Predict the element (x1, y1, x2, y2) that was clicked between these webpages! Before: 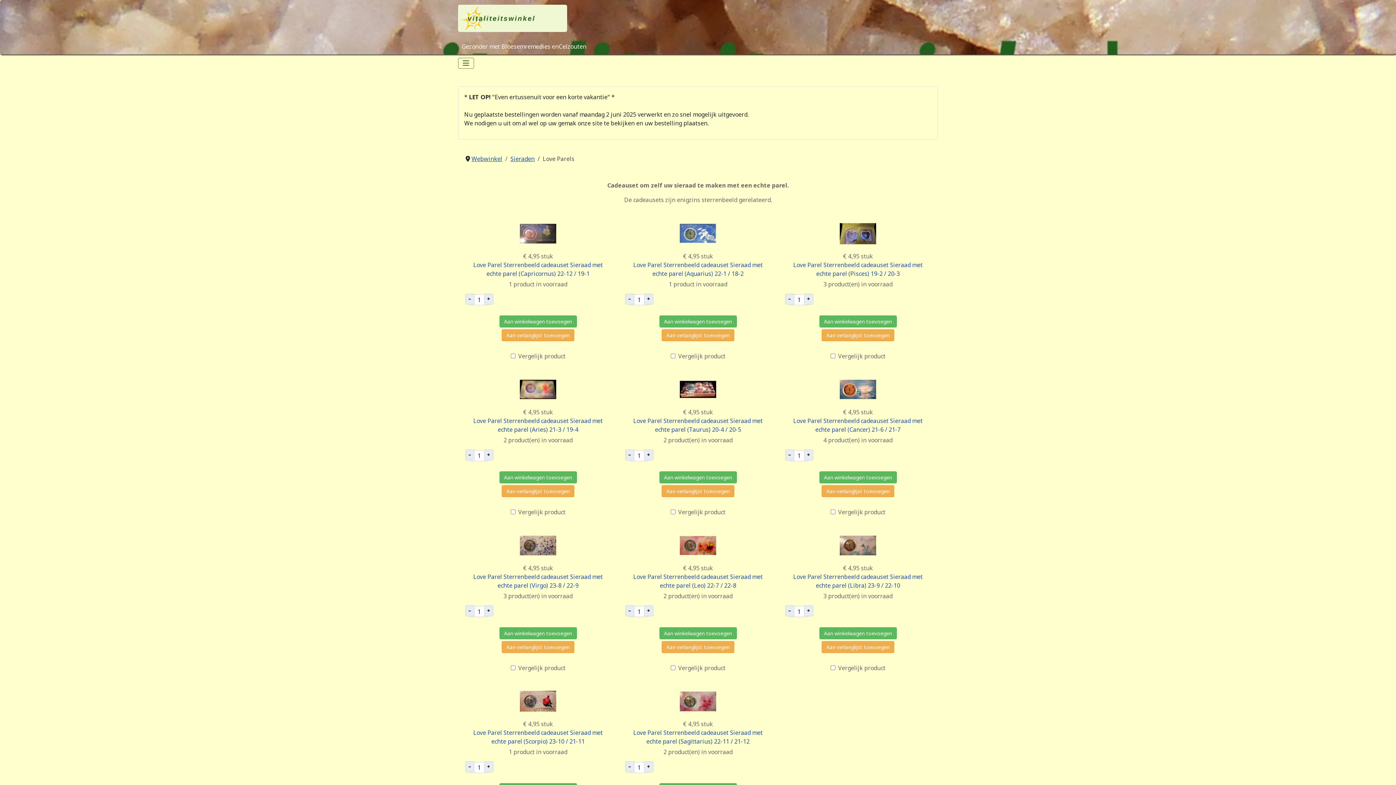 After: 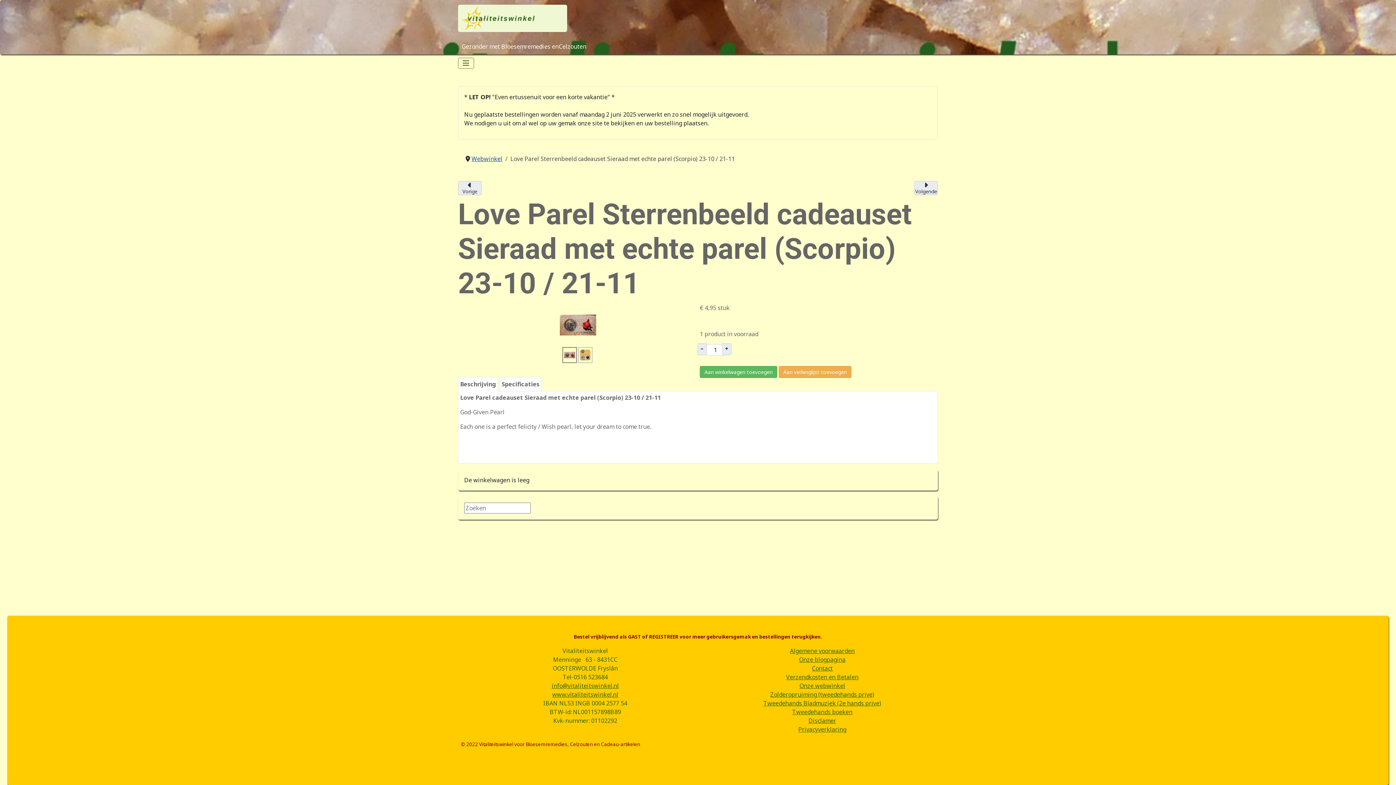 Action: bbox: (520, 697, 556, 705)